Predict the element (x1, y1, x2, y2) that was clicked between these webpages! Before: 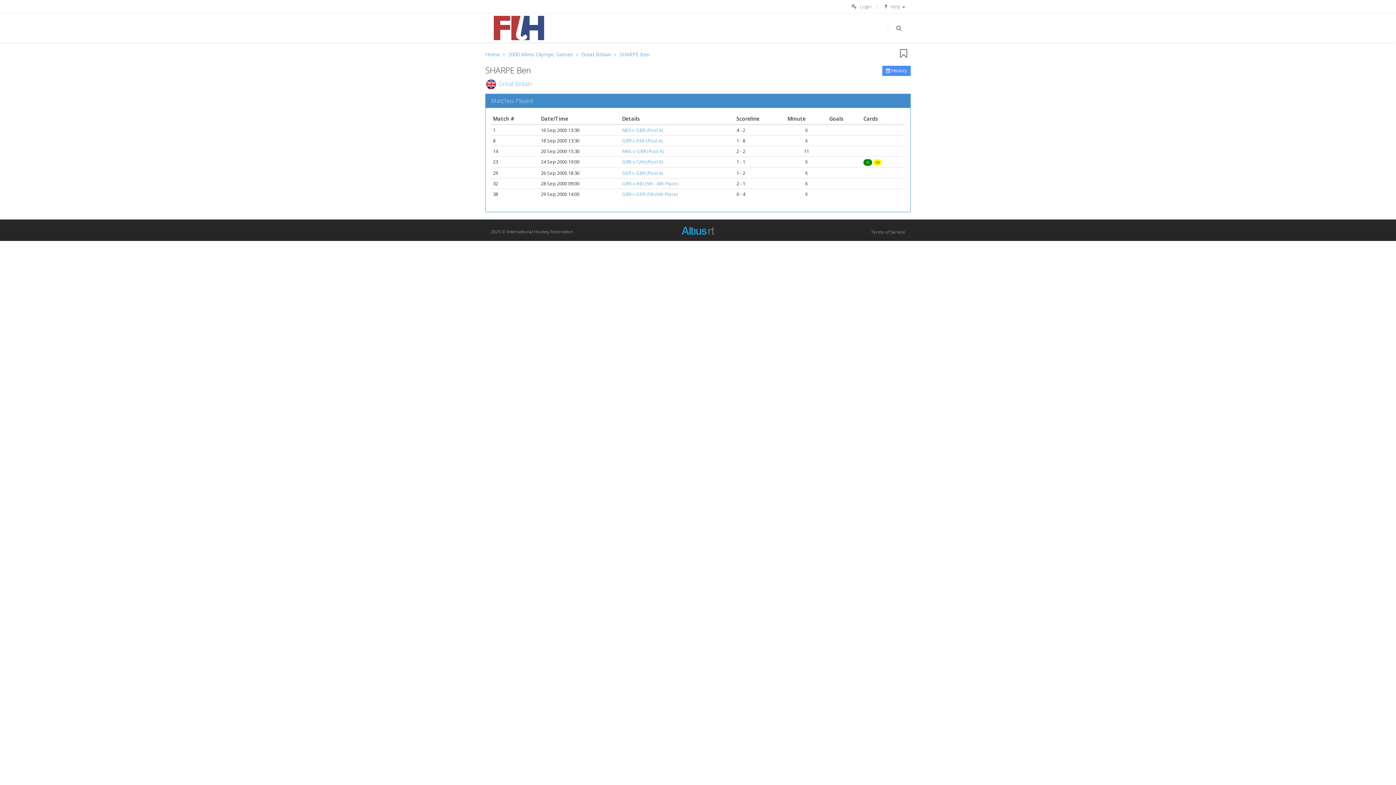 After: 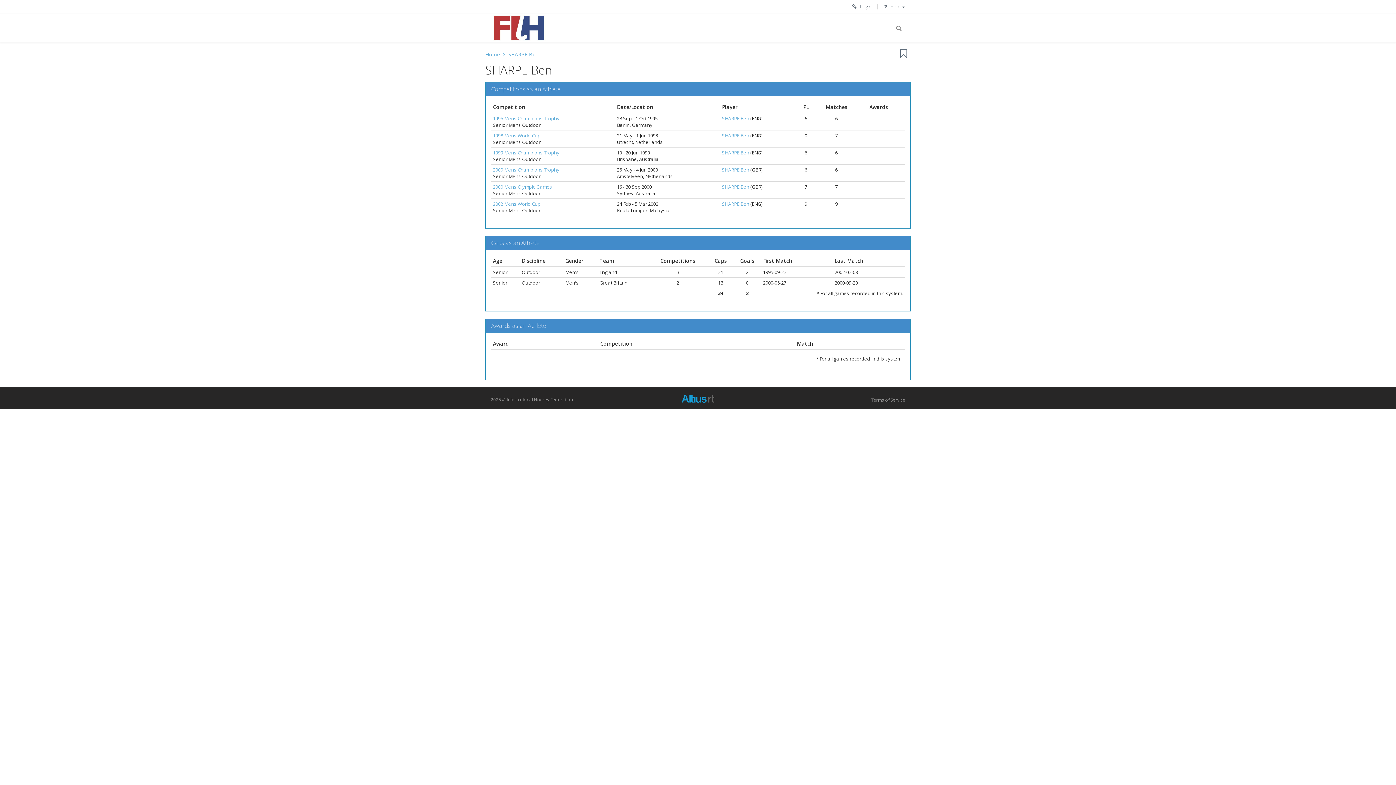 Action: bbox: (882, 65, 910, 76) label:  History